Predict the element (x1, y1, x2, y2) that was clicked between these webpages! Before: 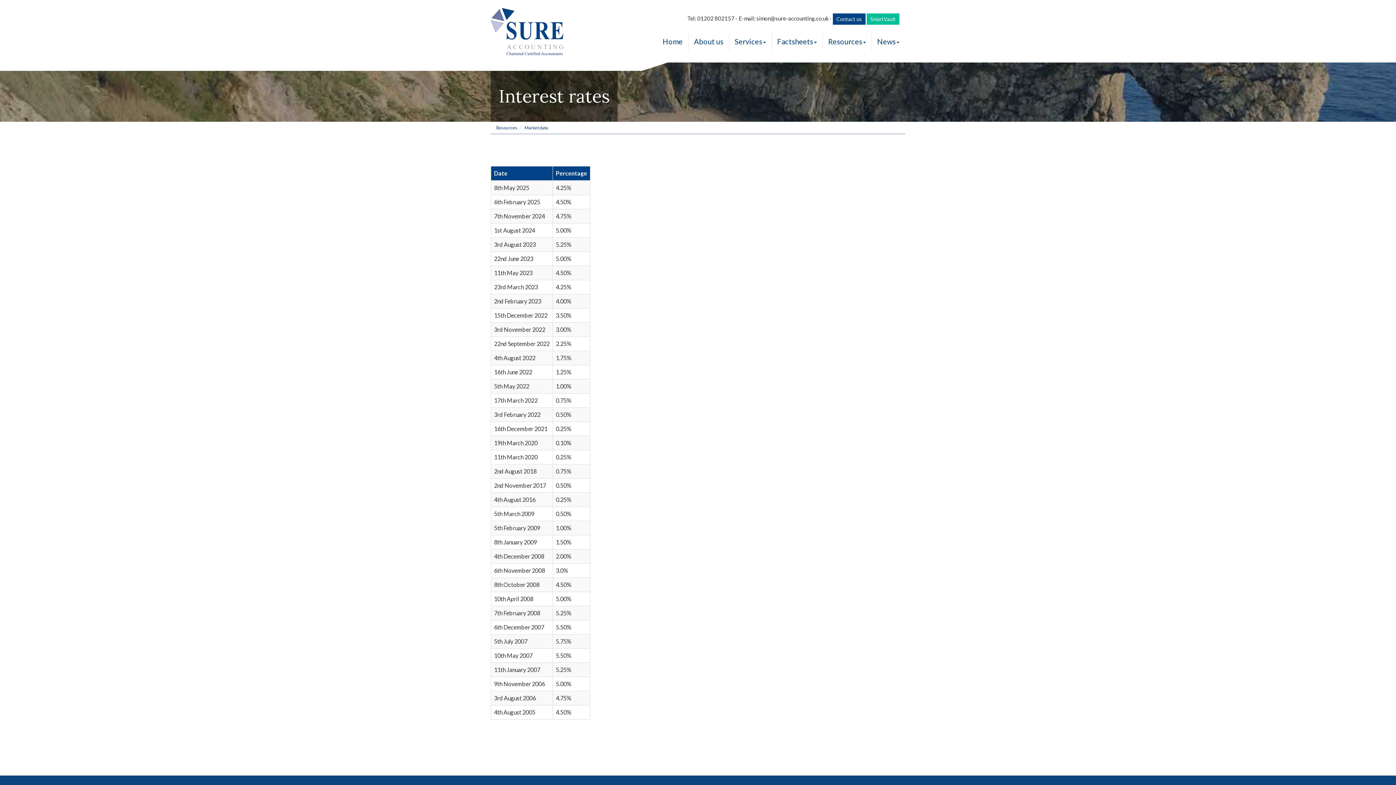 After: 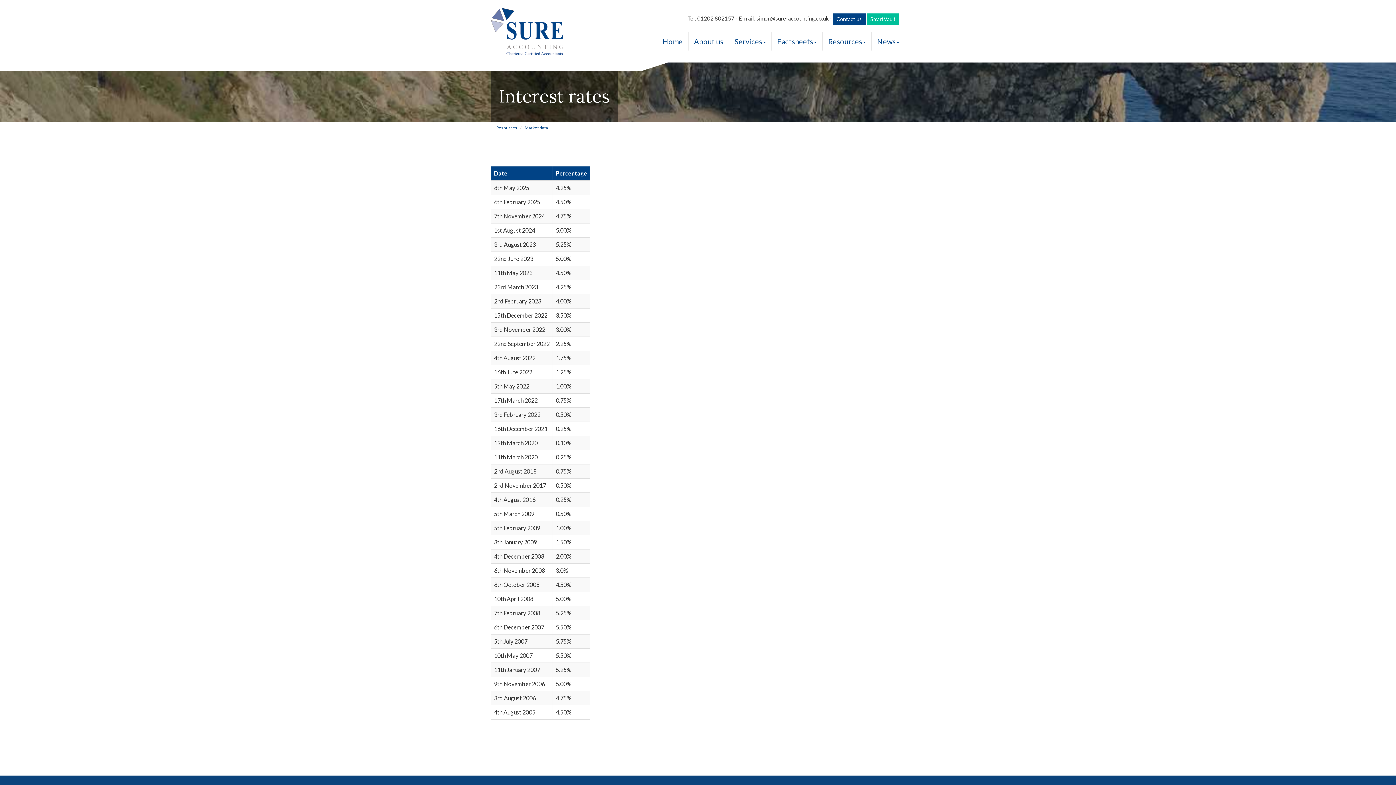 Action: label: simon@sure-accounting.co.uk bbox: (756, 15, 828, 21)